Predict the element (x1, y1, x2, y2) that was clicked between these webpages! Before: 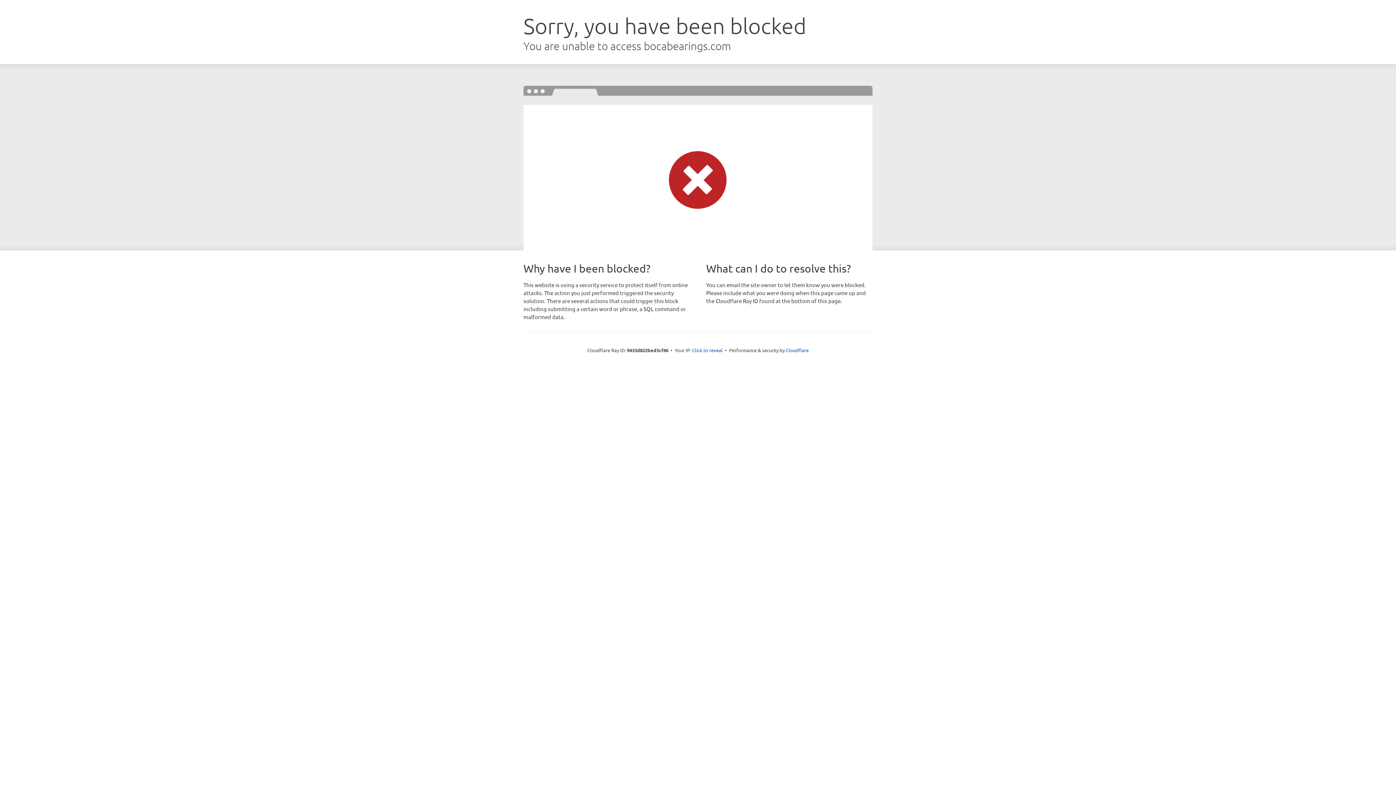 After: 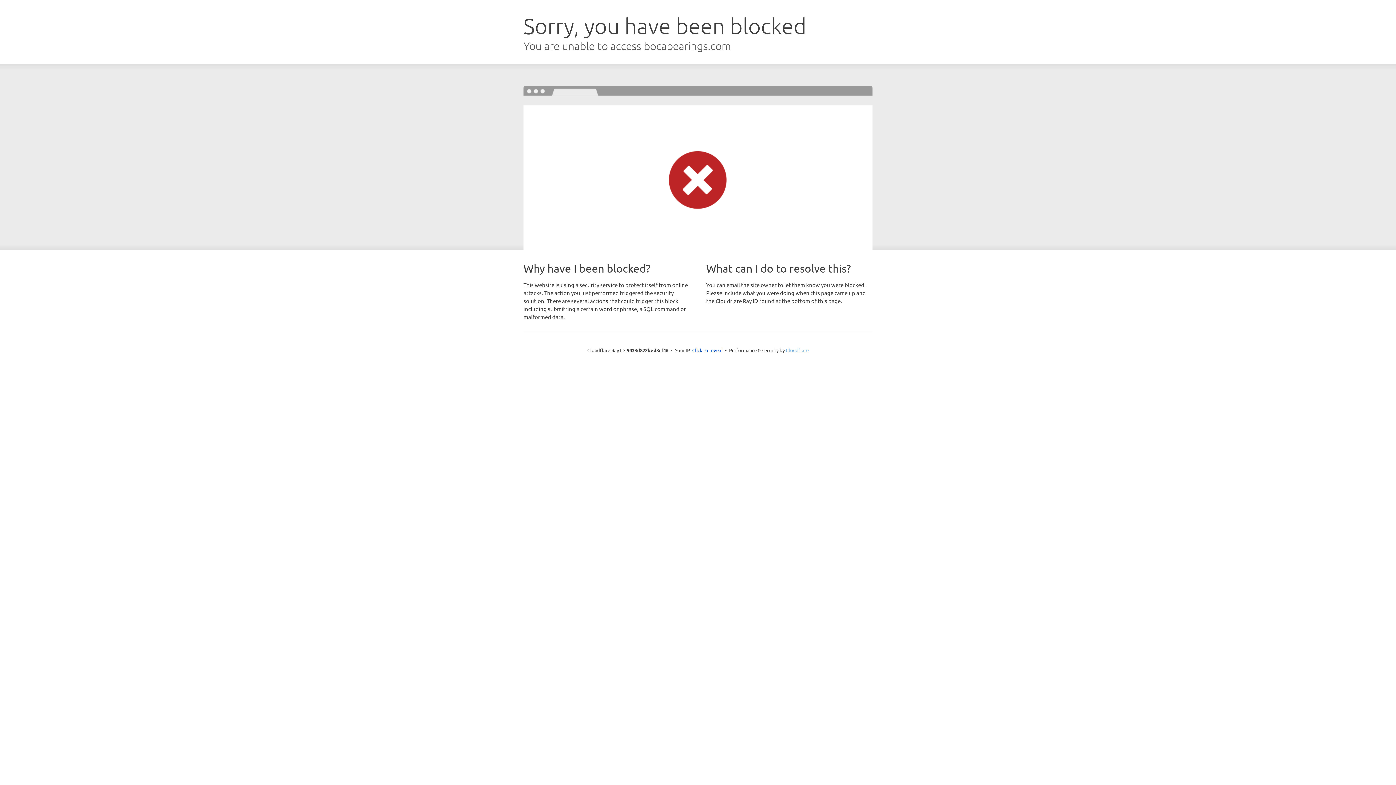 Action: label: Cloudflare bbox: (786, 347, 808, 353)